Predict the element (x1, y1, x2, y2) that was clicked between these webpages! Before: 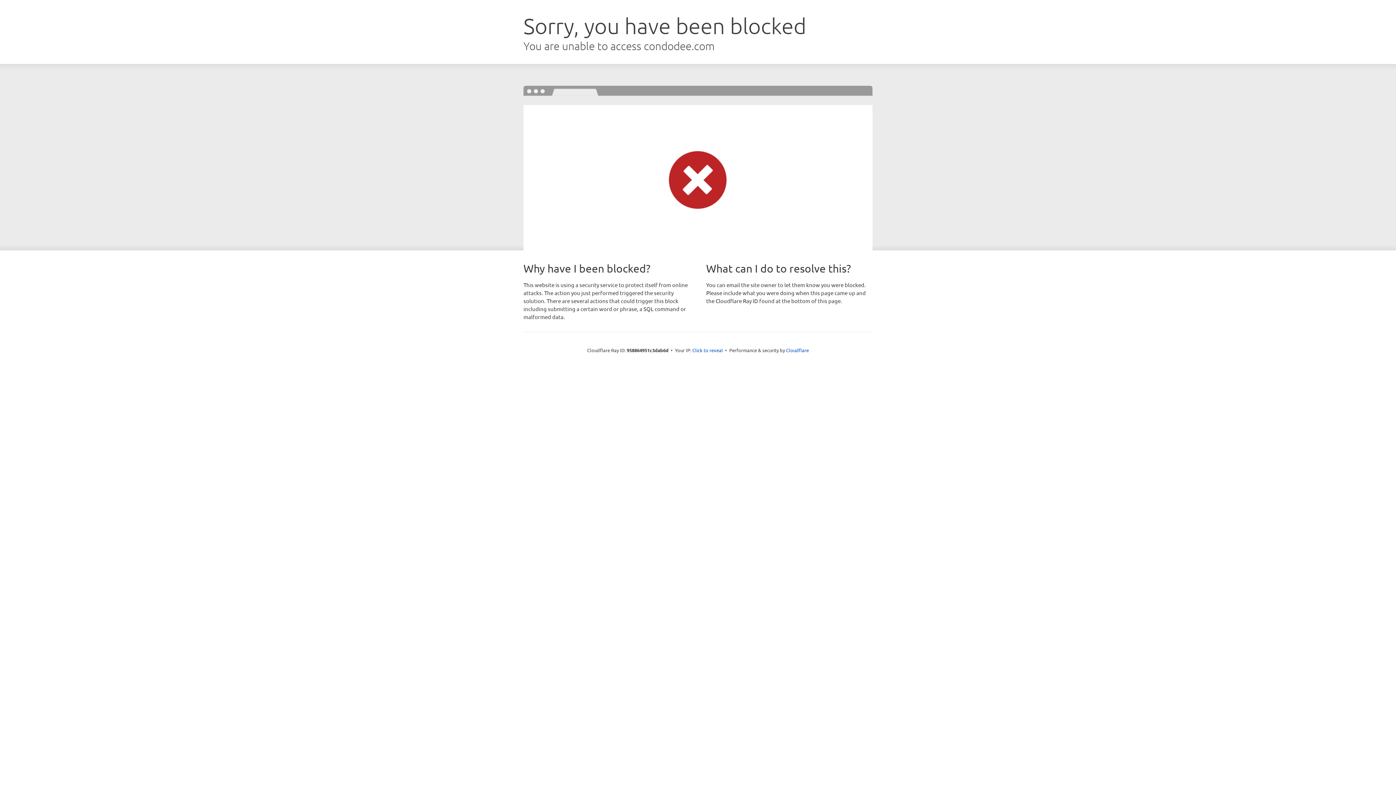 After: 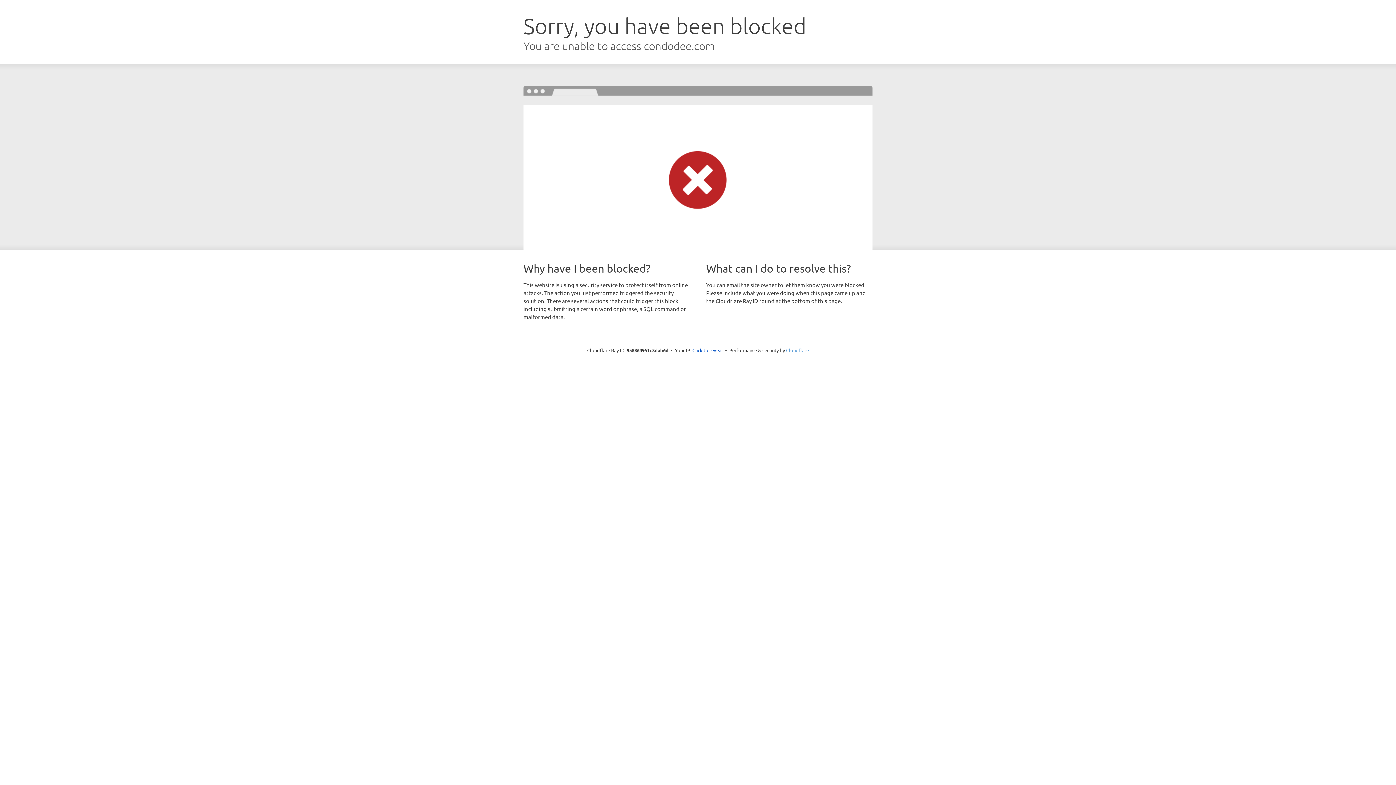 Action: bbox: (786, 347, 809, 353) label: Cloudflare